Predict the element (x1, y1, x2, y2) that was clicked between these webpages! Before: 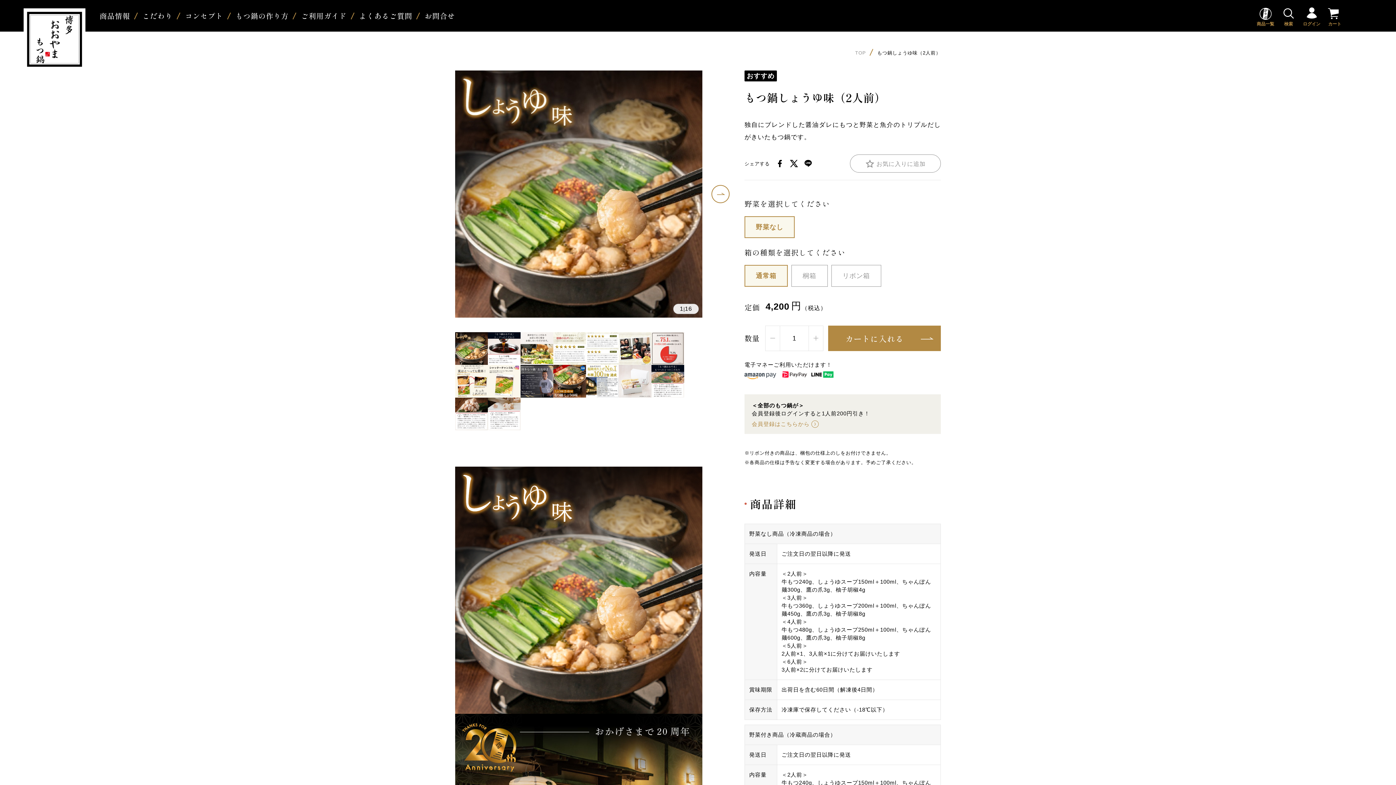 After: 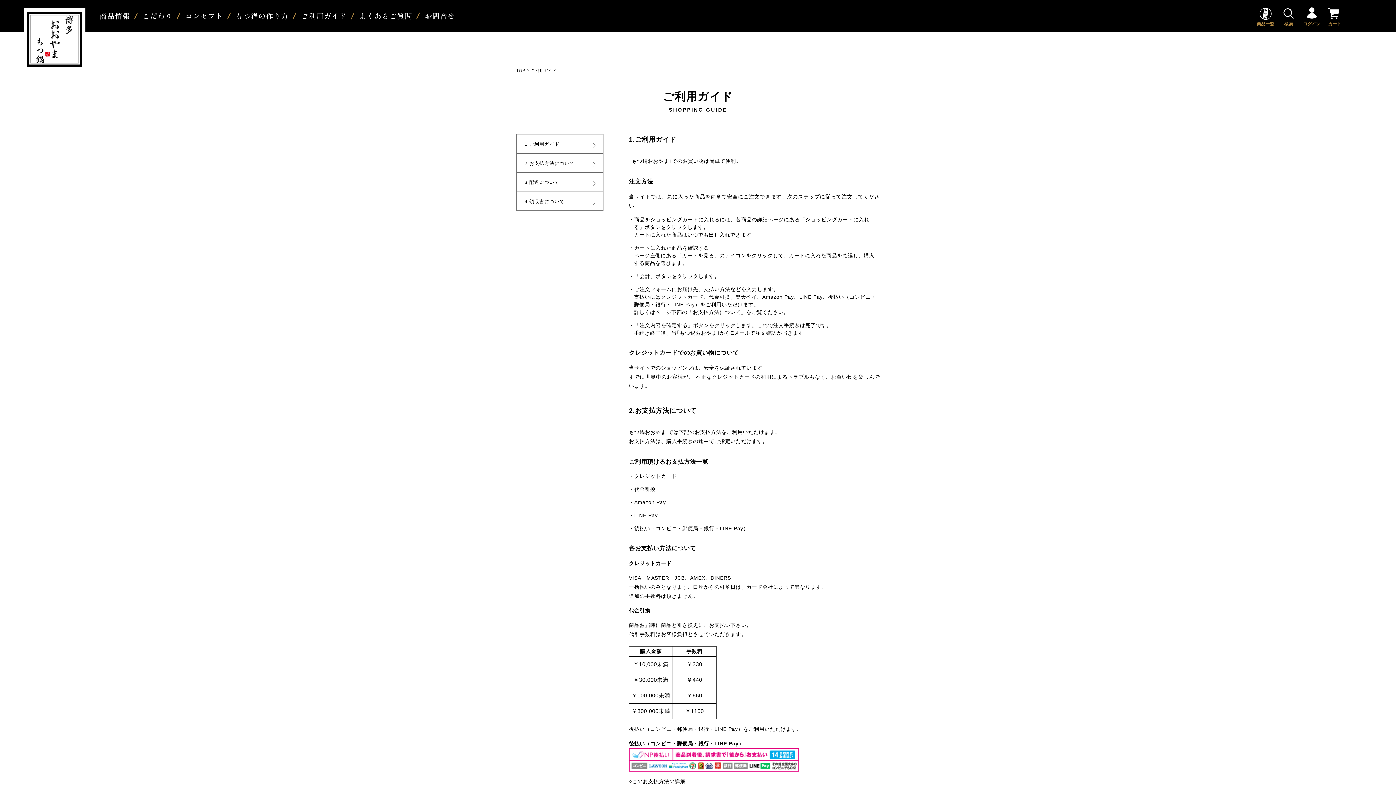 Action: bbox: (299, 0, 346, 31) label: ご利用ガイド